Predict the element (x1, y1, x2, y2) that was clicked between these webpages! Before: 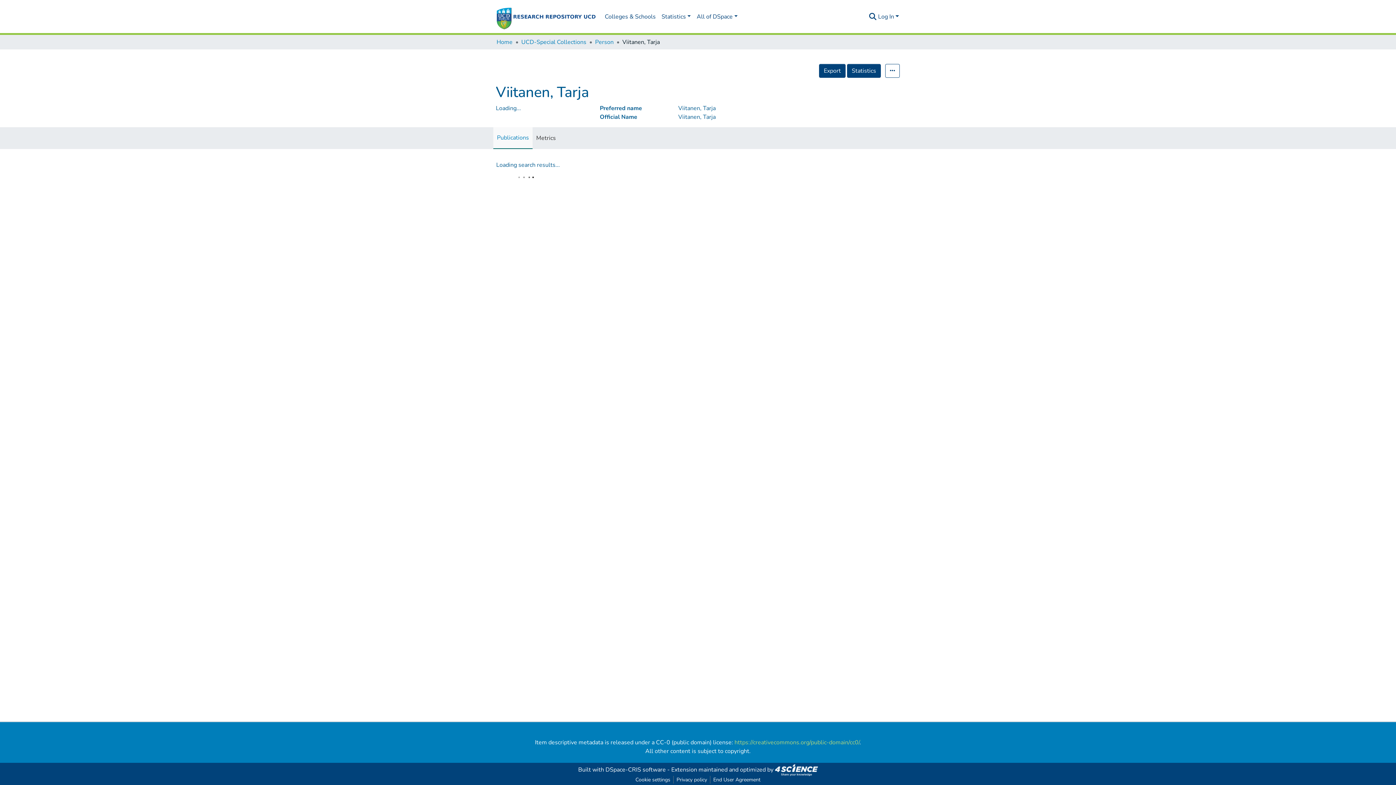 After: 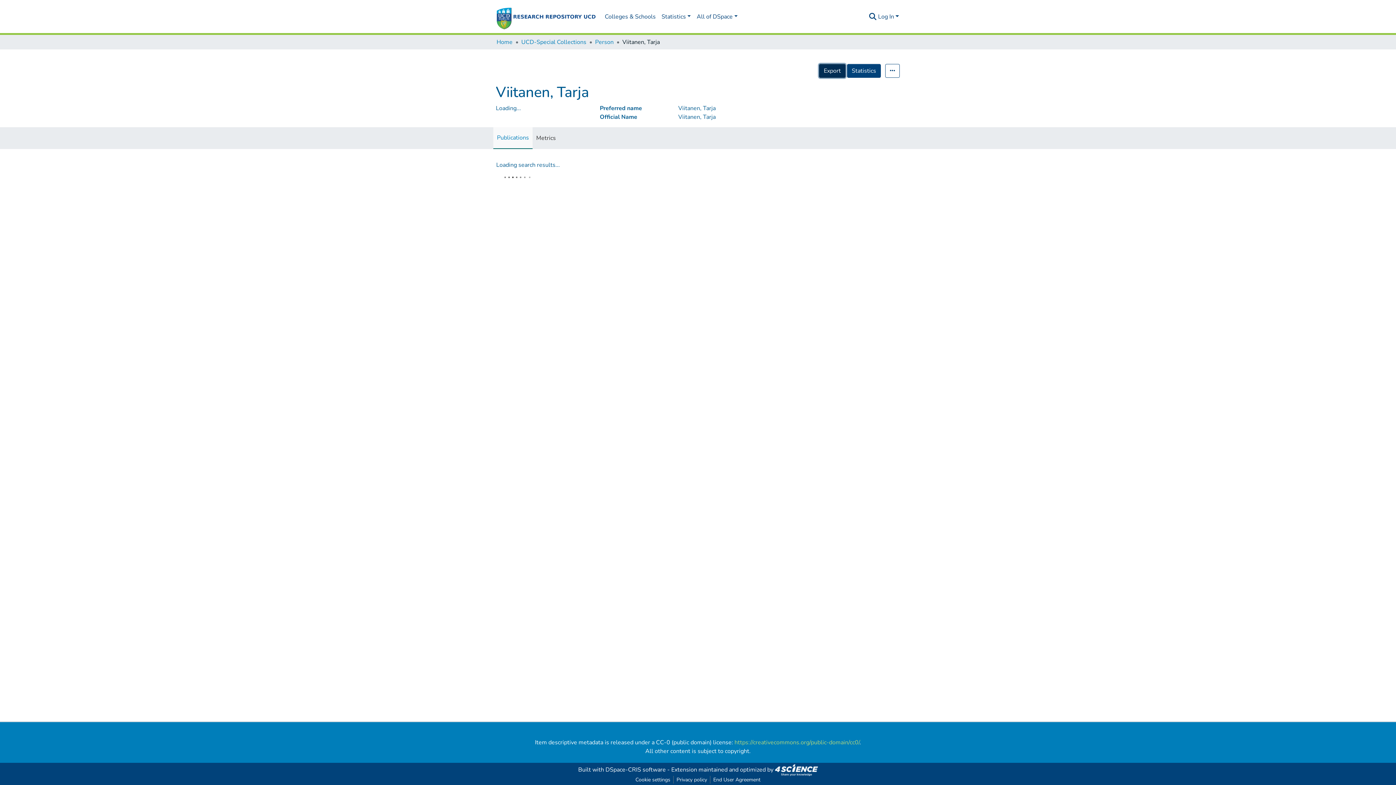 Action: label: Export bbox: (819, 64, 845, 77)